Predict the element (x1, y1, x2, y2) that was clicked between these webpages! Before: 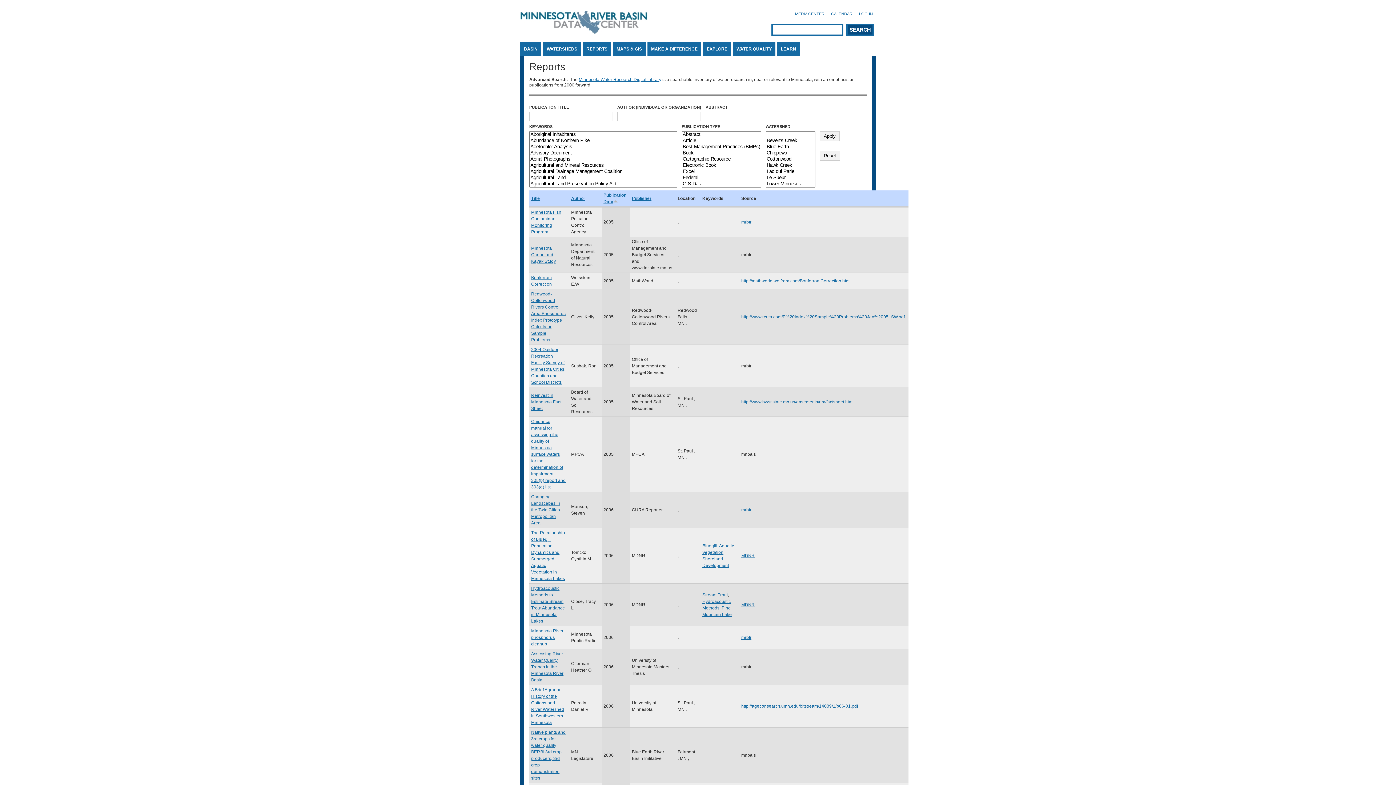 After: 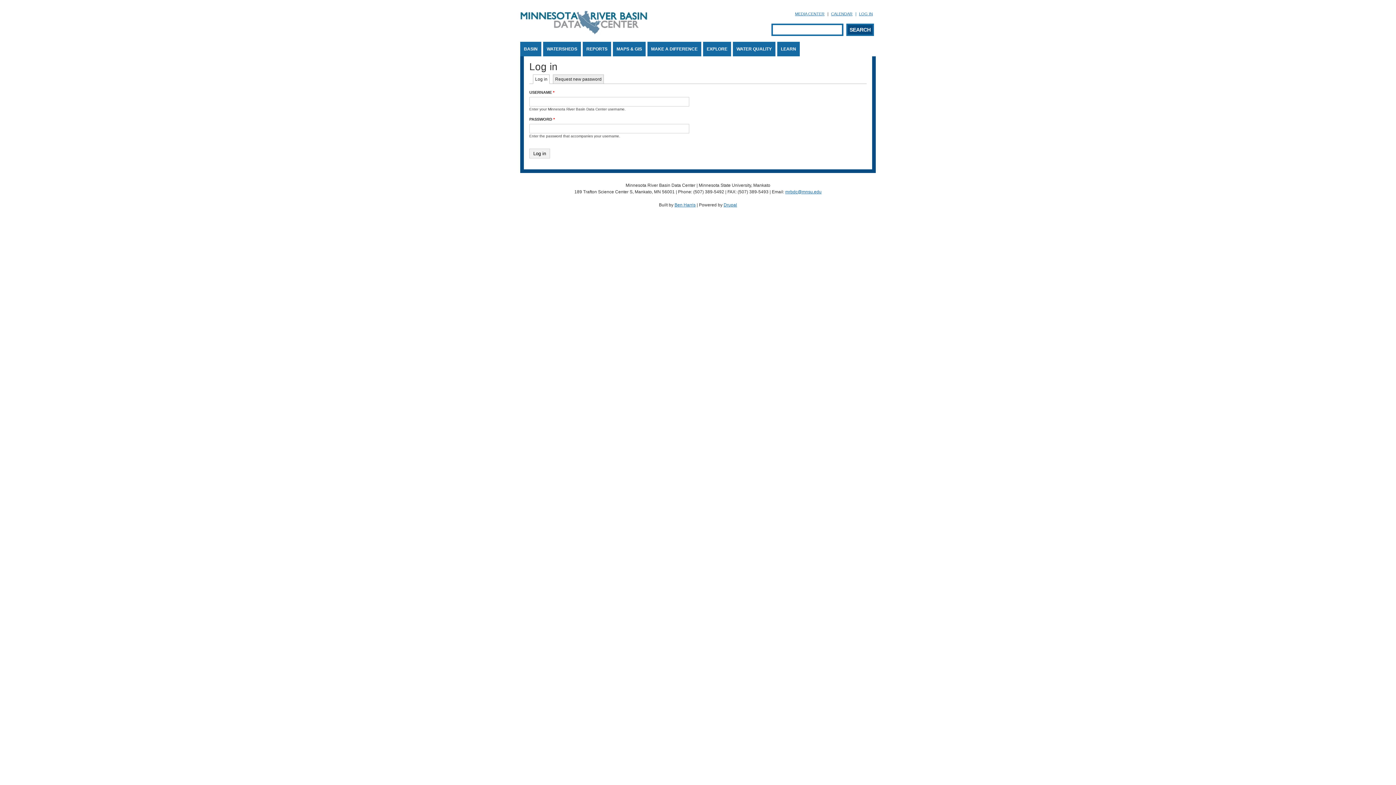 Action: label: LOG IN bbox: (859, 11, 876, 16)